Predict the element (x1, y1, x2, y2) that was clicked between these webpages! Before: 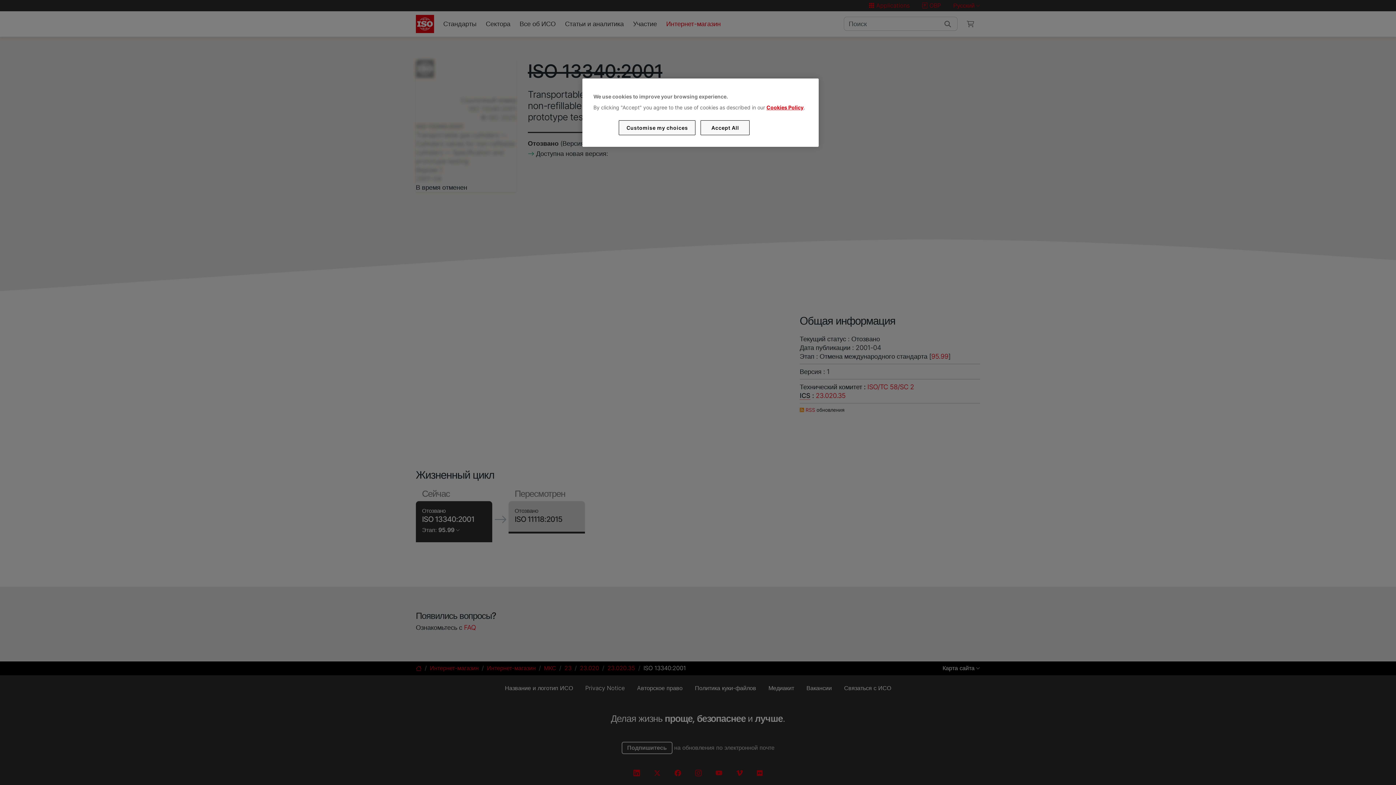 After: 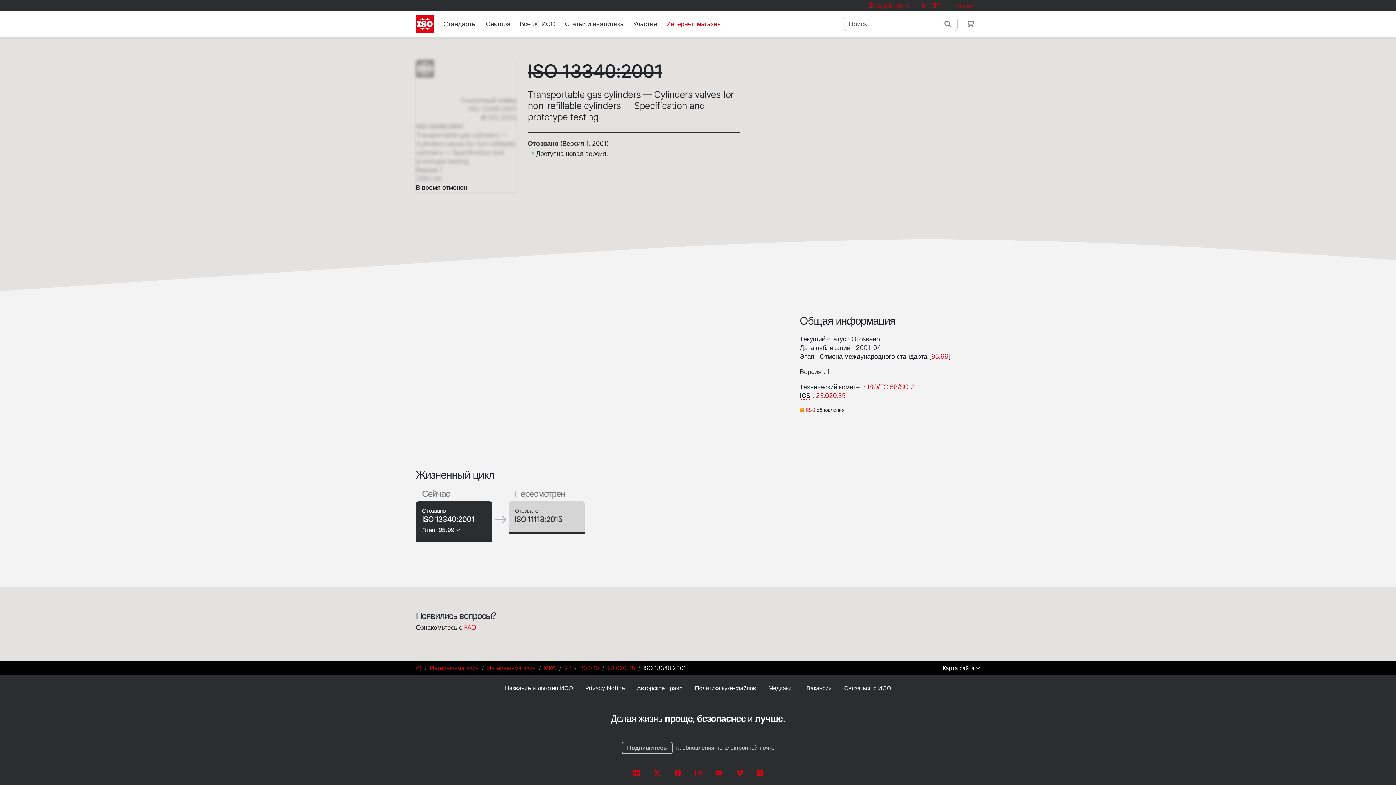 Action: bbox: (700, 120, 749, 135) label: Accept All